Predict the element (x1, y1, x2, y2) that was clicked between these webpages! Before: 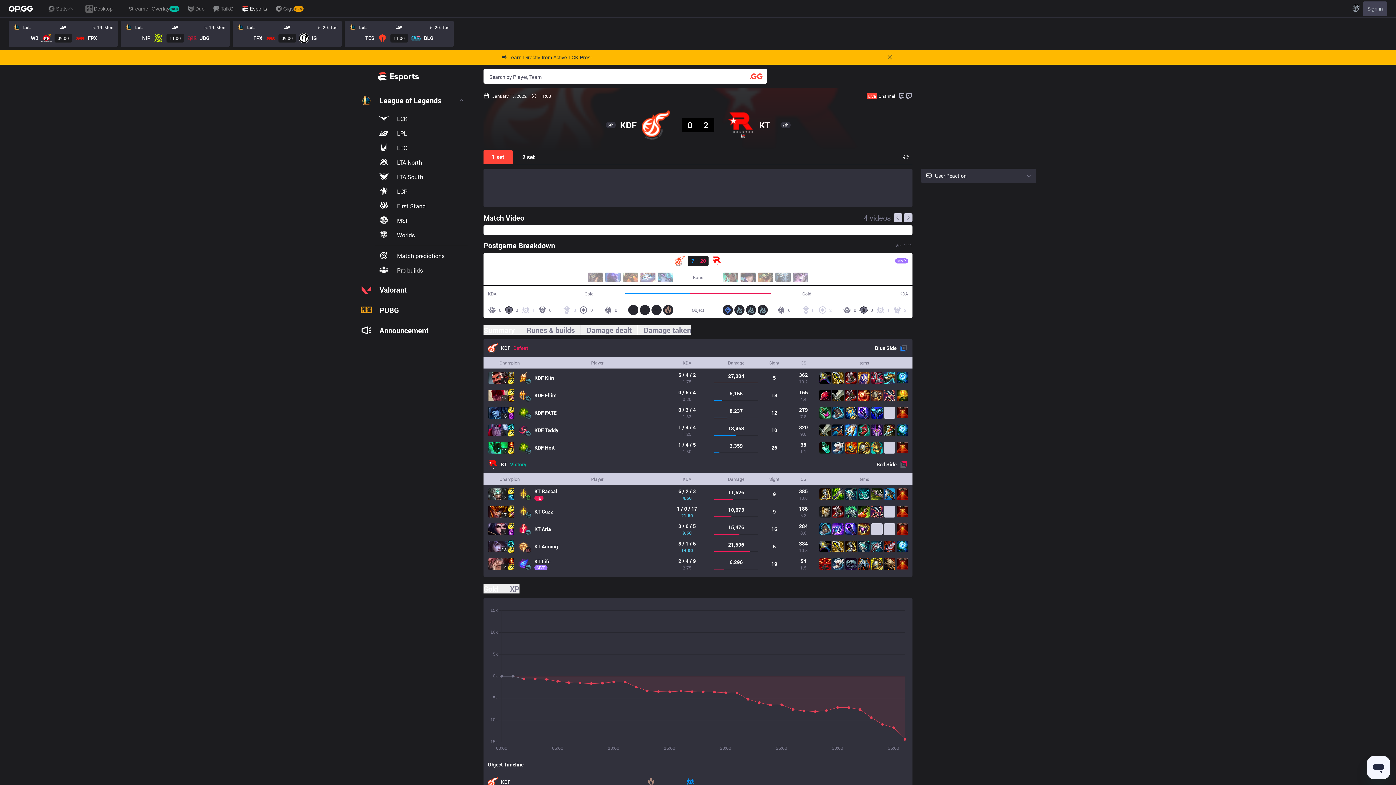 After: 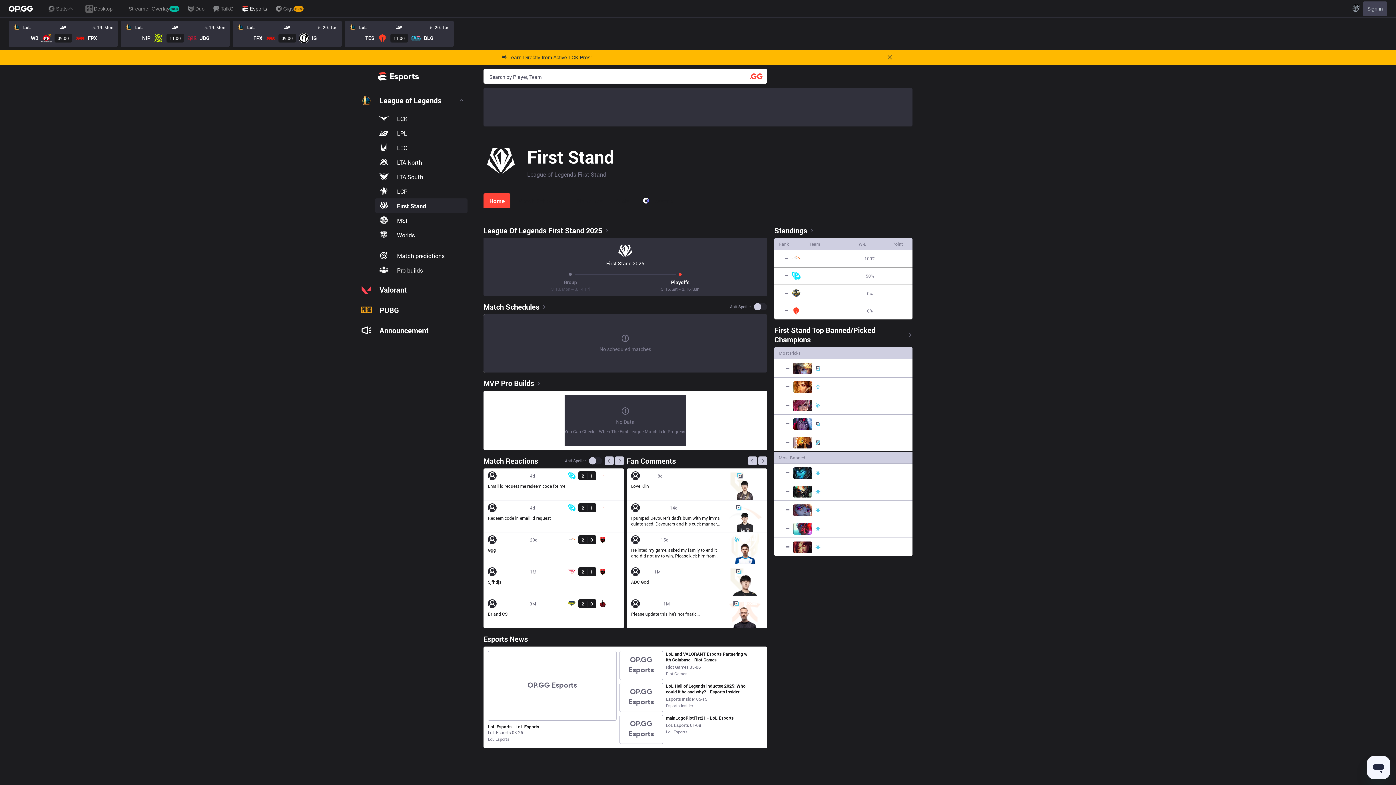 Action: bbox: (375, 198, 467, 213) label: First Stand